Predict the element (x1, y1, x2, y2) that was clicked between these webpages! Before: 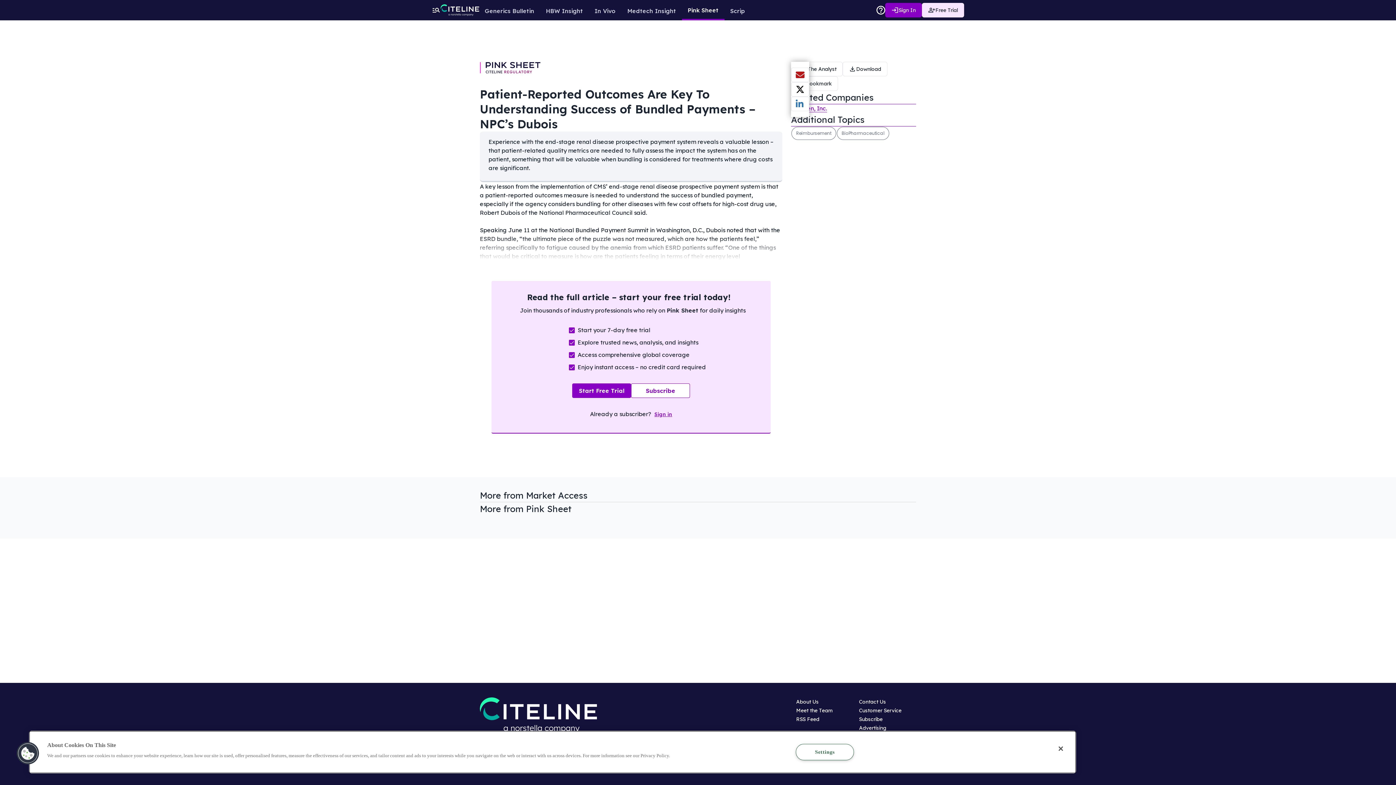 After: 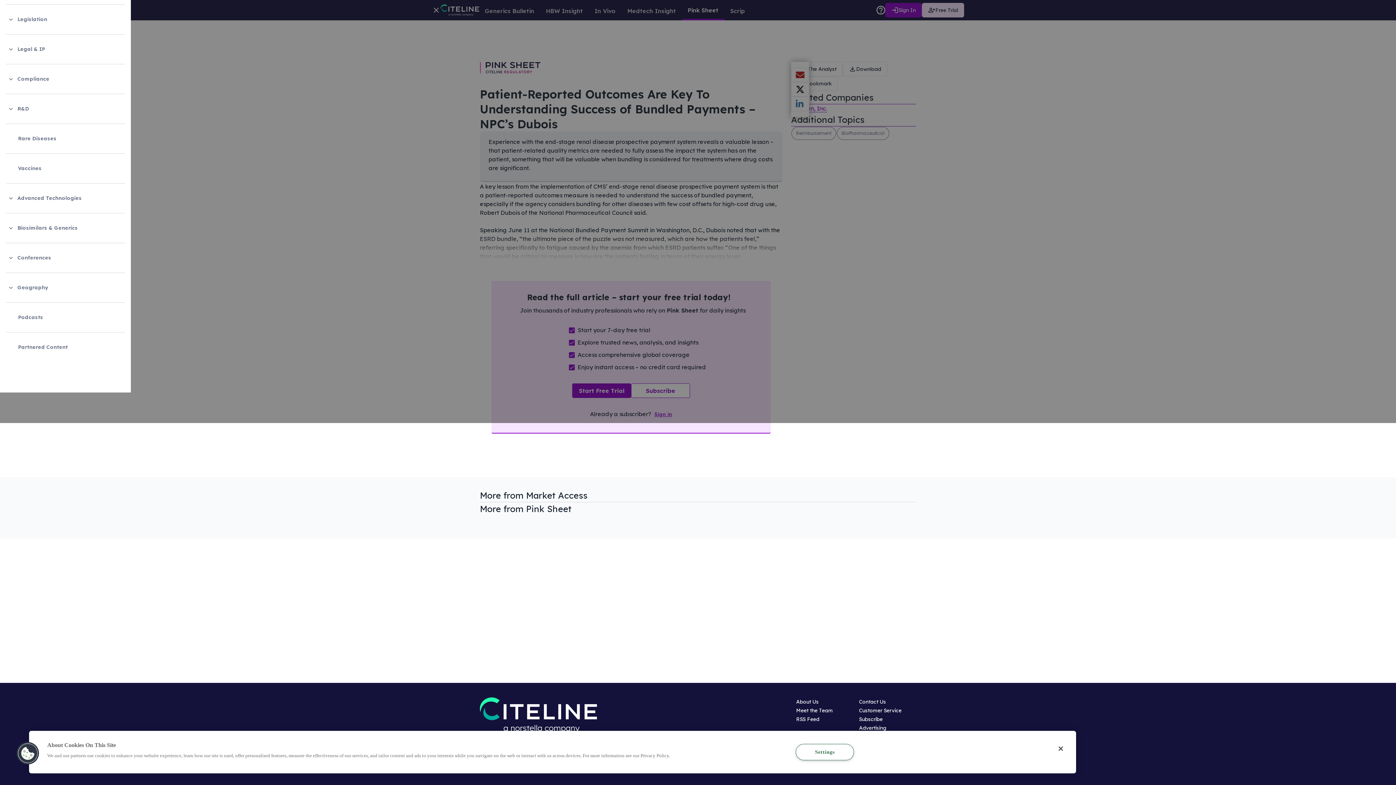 Action: bbox: (432, 5, 440, 14) label: menu-icon